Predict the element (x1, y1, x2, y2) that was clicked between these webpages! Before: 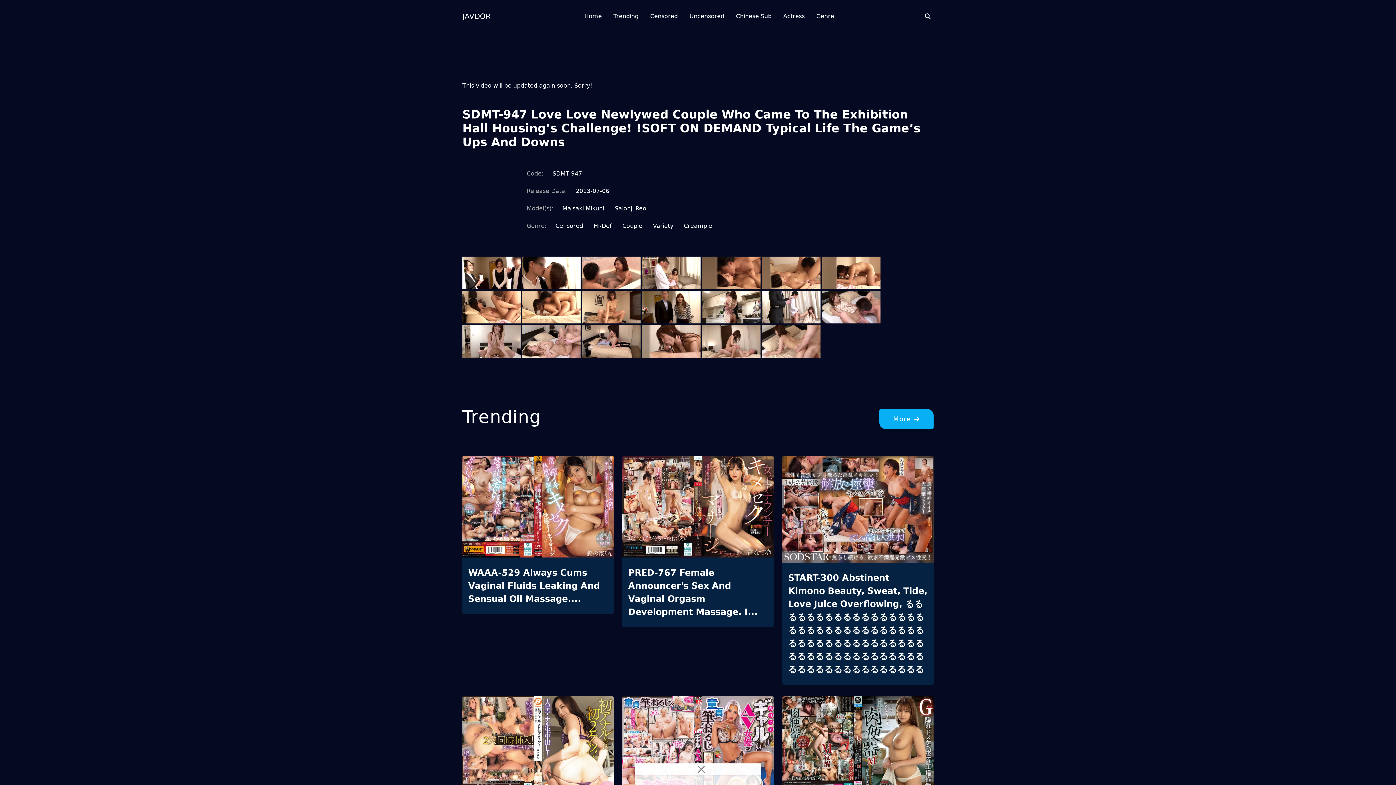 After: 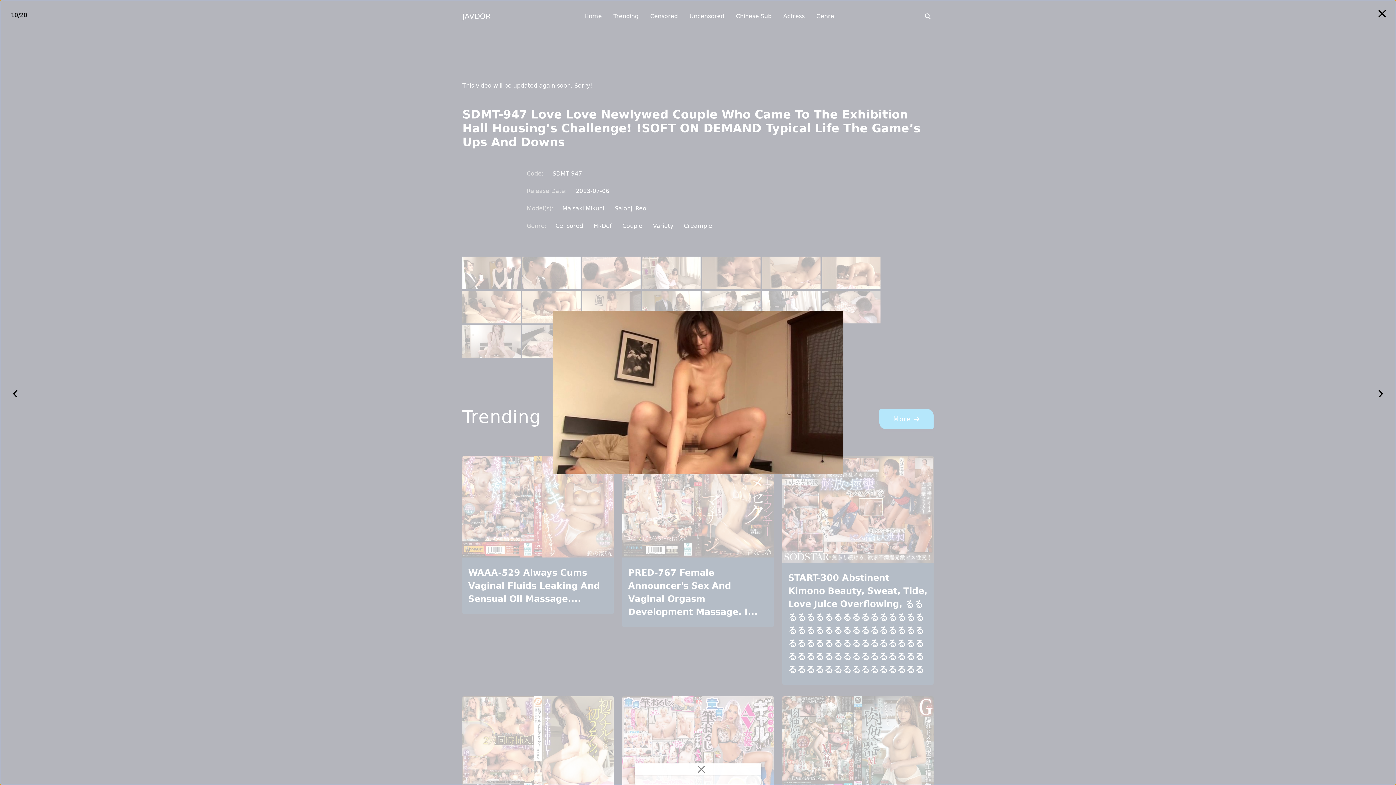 Action: bbox: (582, 304, 640, 311)